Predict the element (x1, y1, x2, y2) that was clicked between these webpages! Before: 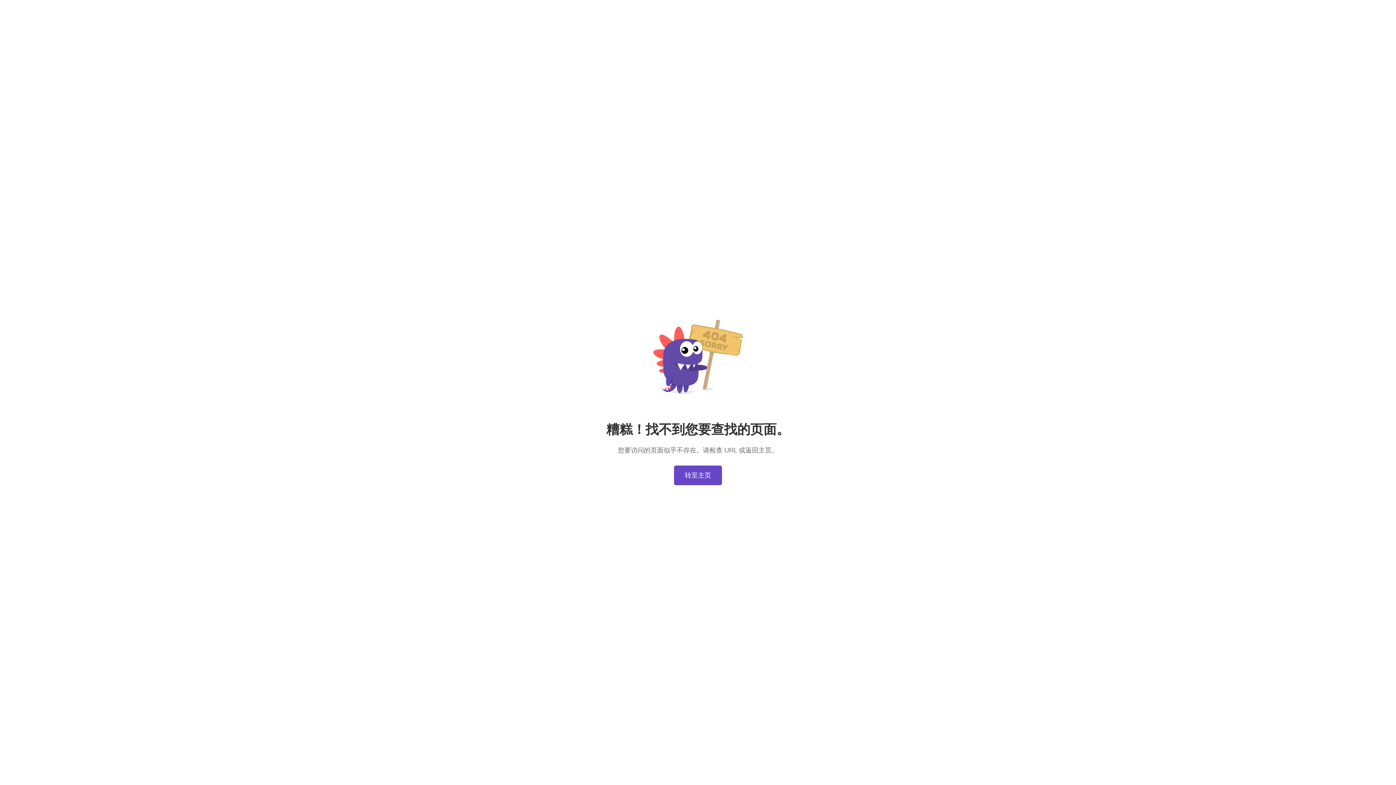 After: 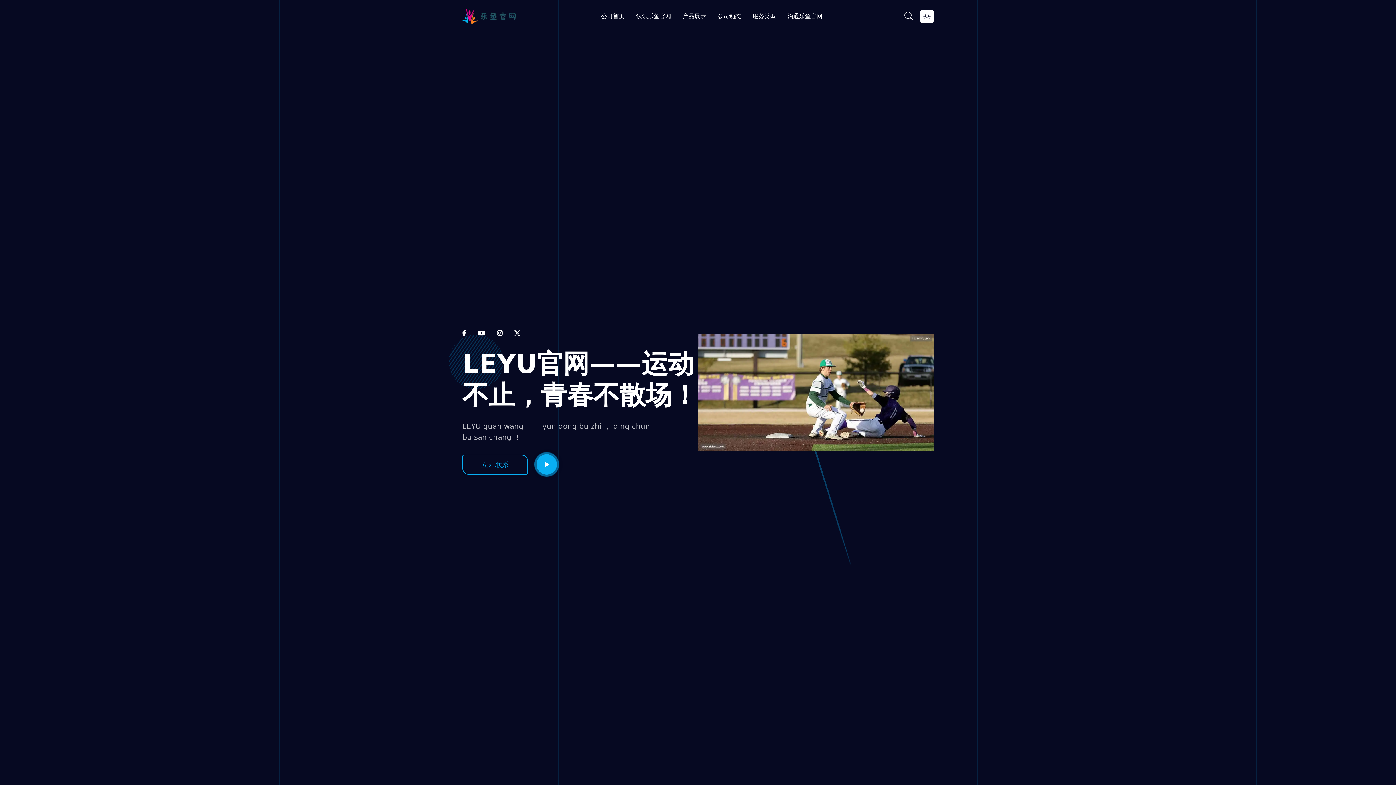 Action: label: 转至主页 bbox: (674, 465, 722, 485)